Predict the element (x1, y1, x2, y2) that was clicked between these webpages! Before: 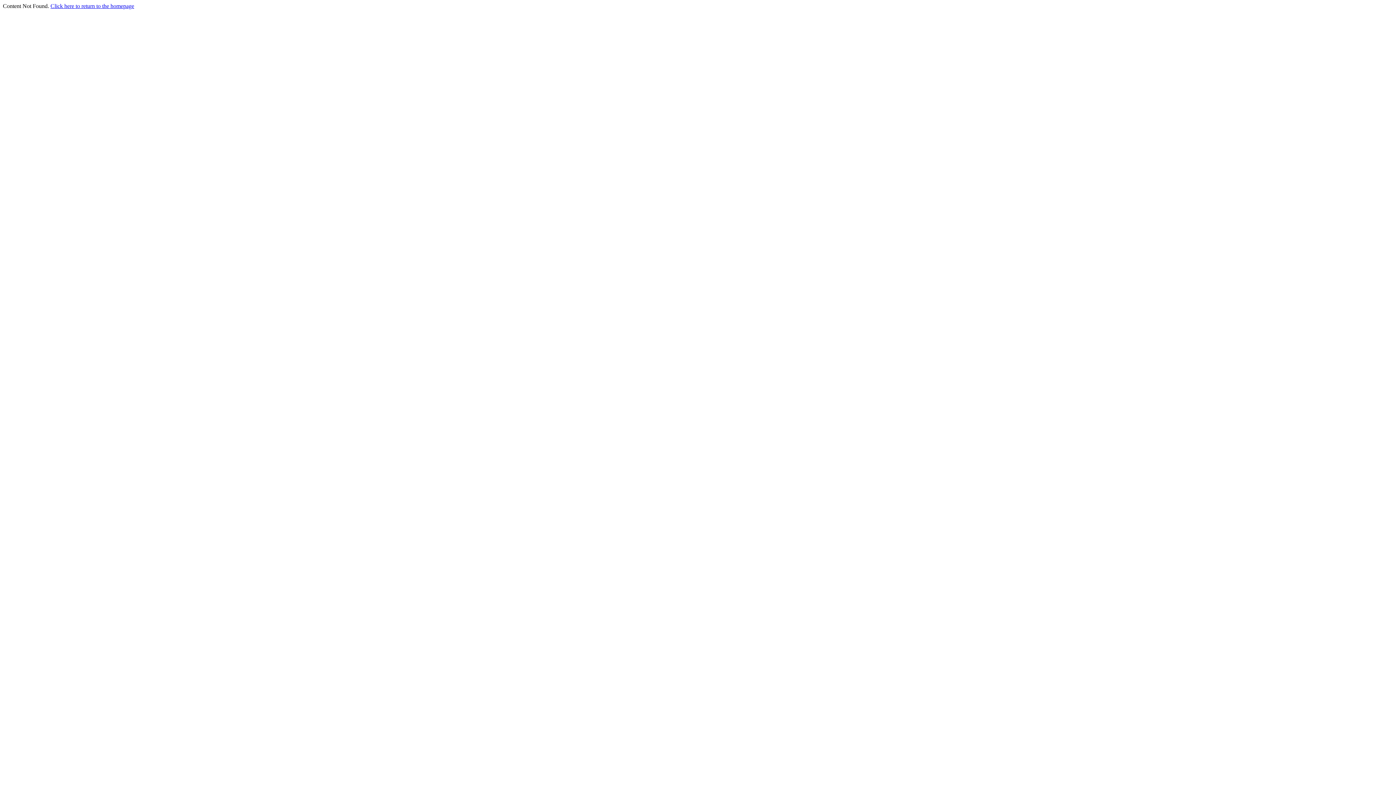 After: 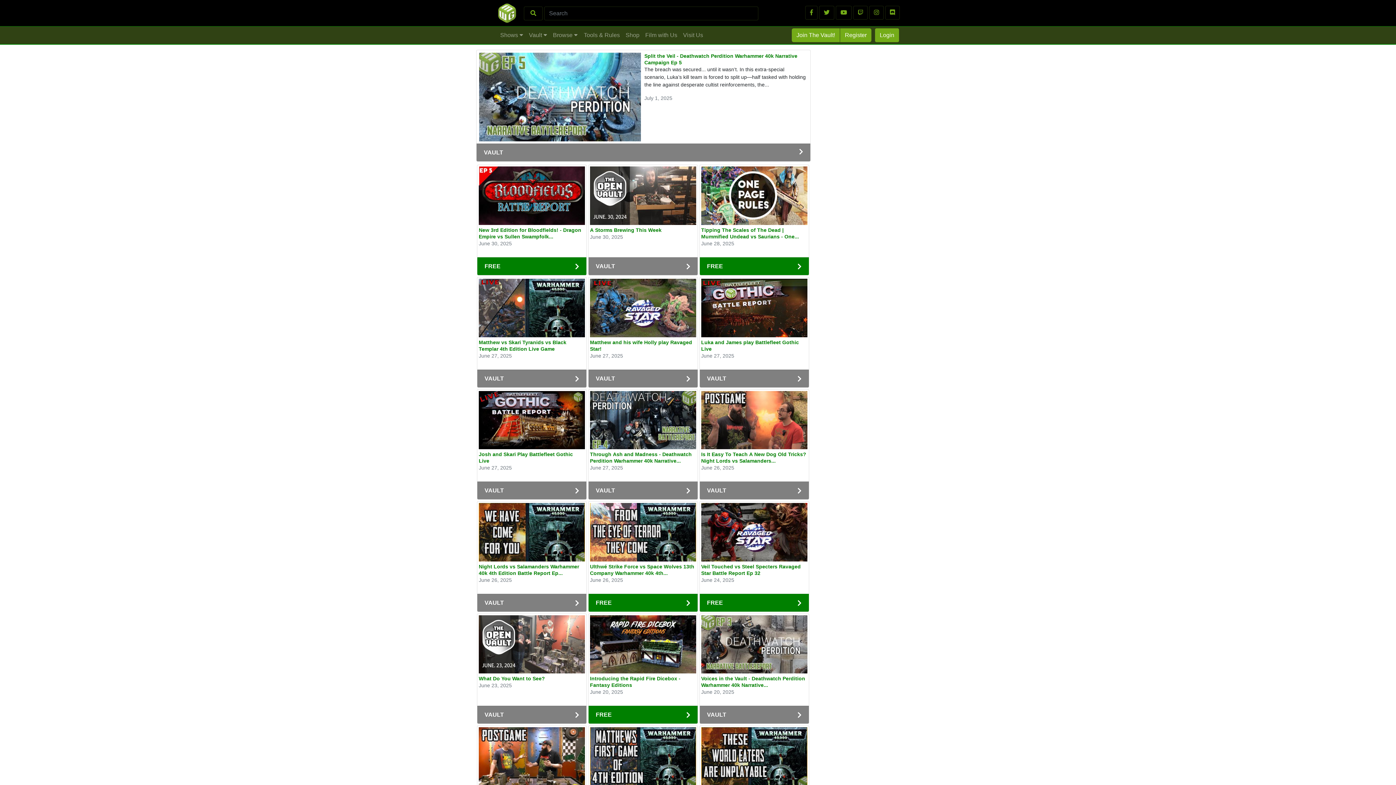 Action: bbox: (50, 2, 134, 9) label: Click here to return to the homepage